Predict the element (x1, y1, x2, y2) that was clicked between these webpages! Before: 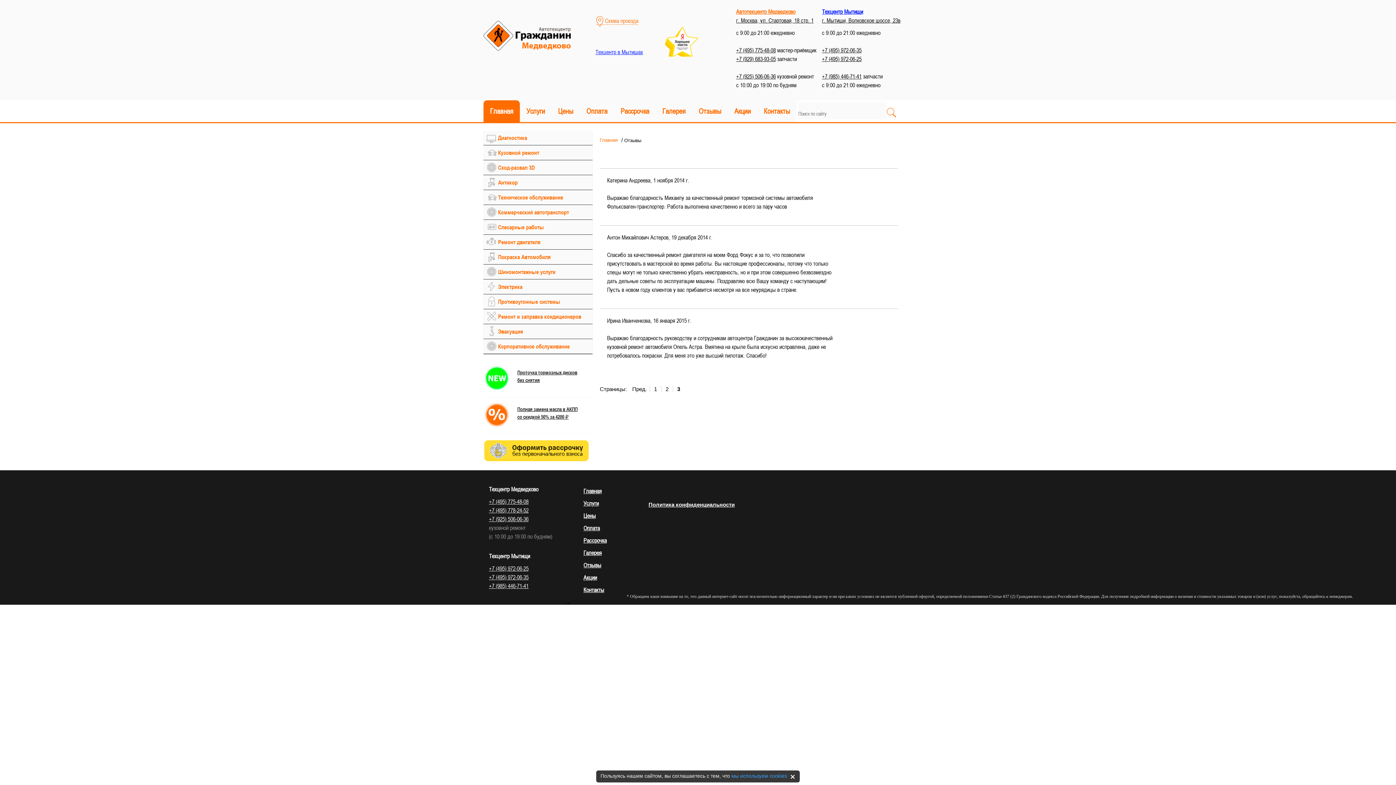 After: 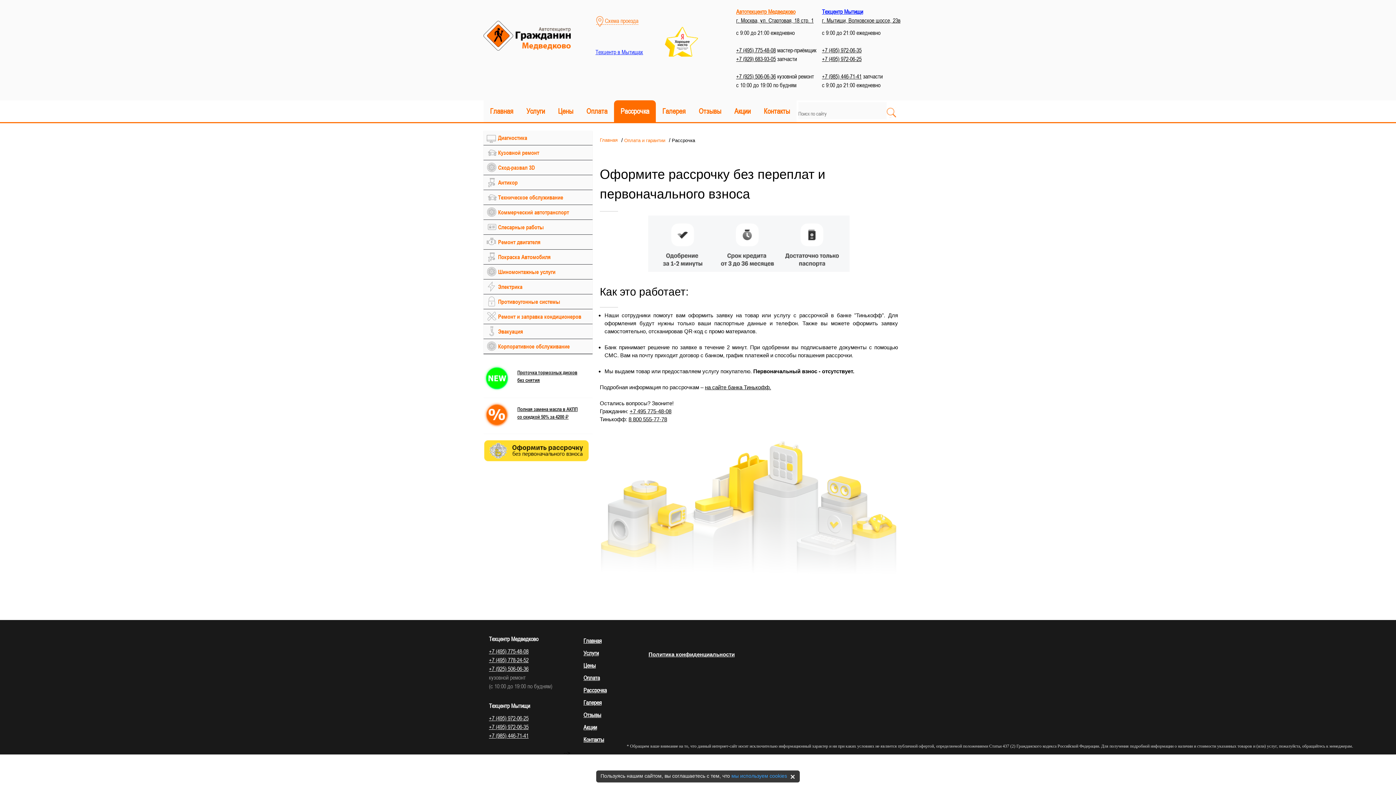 Action: label: Рассрочка bbox: (614, 100, 656, 122)